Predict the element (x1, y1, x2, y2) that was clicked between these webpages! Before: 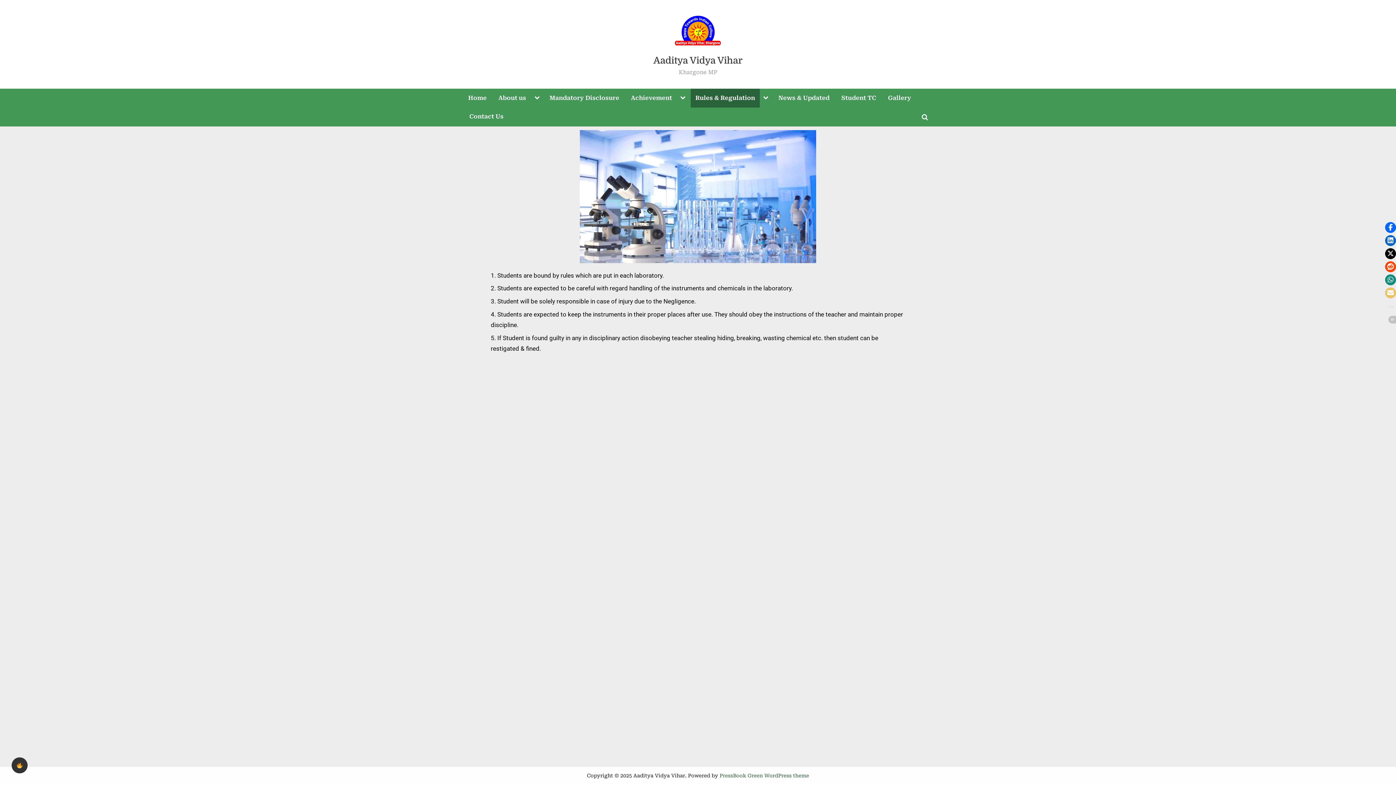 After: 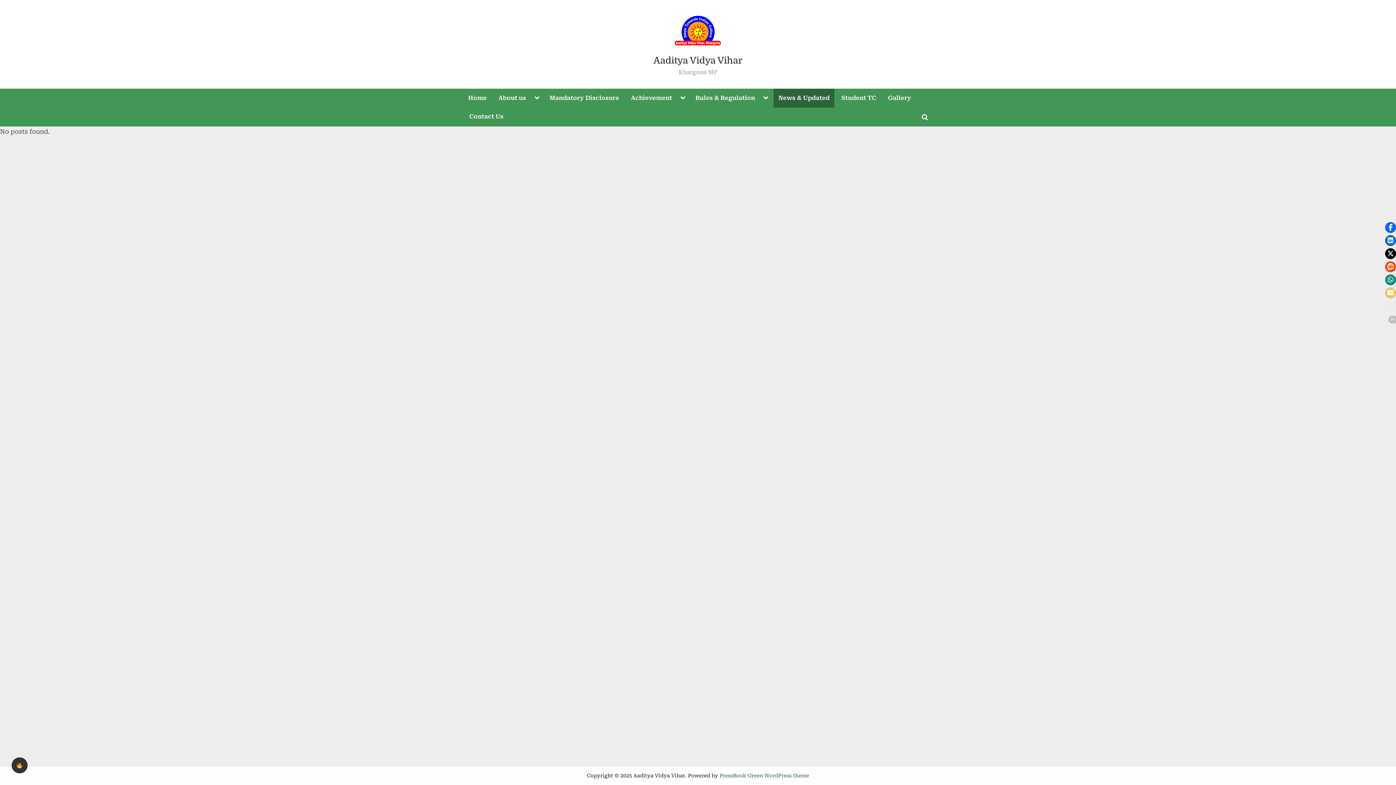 Action: bbox: (773, 88, 834, 107) label: News & Updated